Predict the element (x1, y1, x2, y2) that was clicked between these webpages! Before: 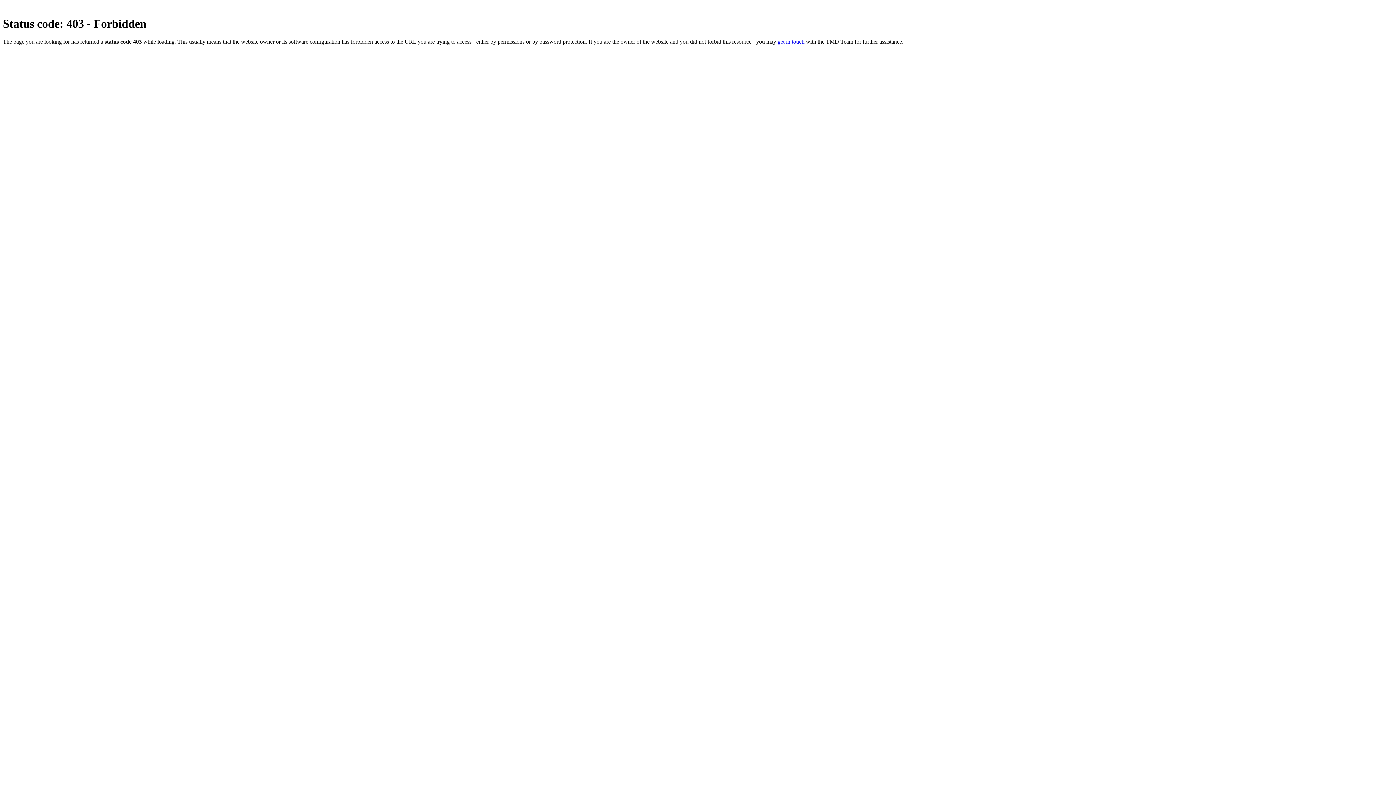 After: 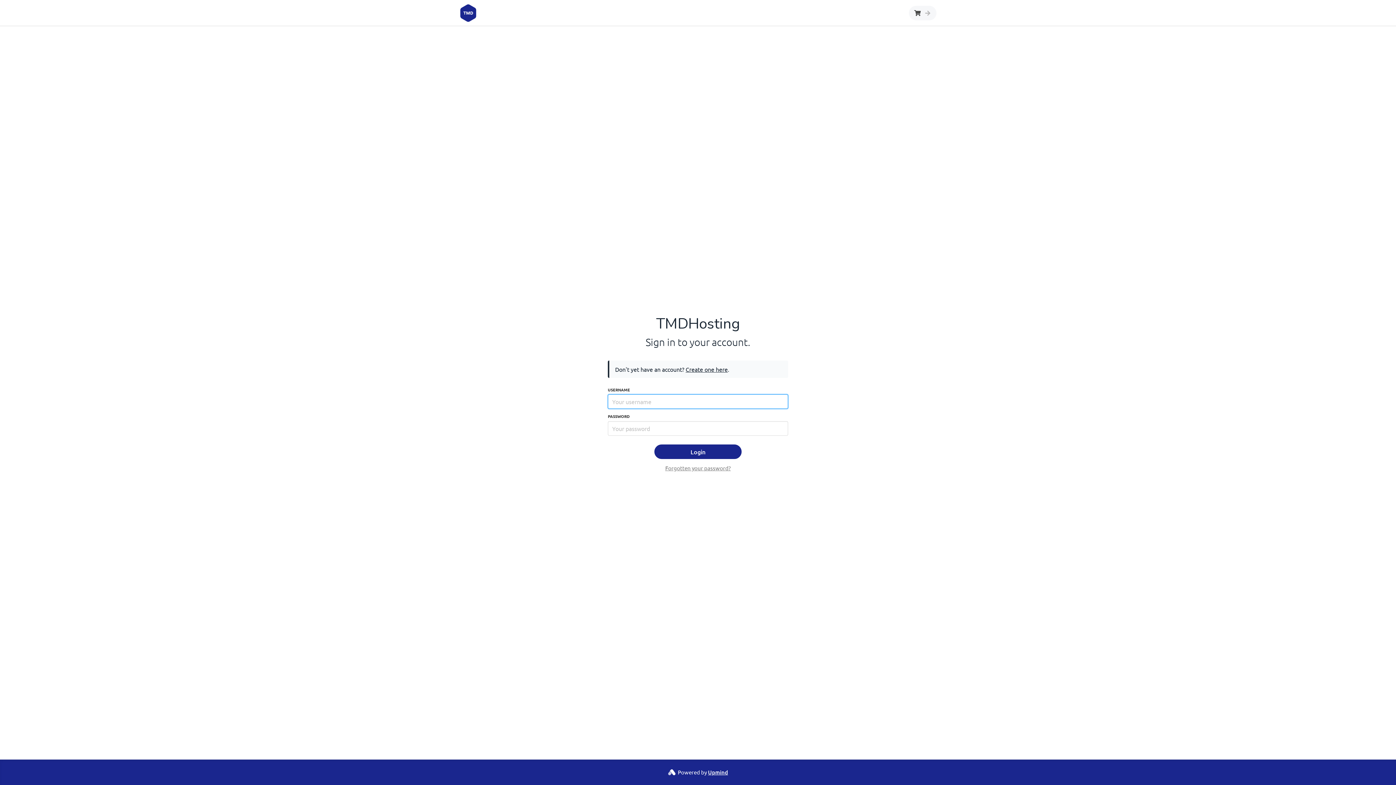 Action: bbox: (777, 38, 804, 44) label: get in touch